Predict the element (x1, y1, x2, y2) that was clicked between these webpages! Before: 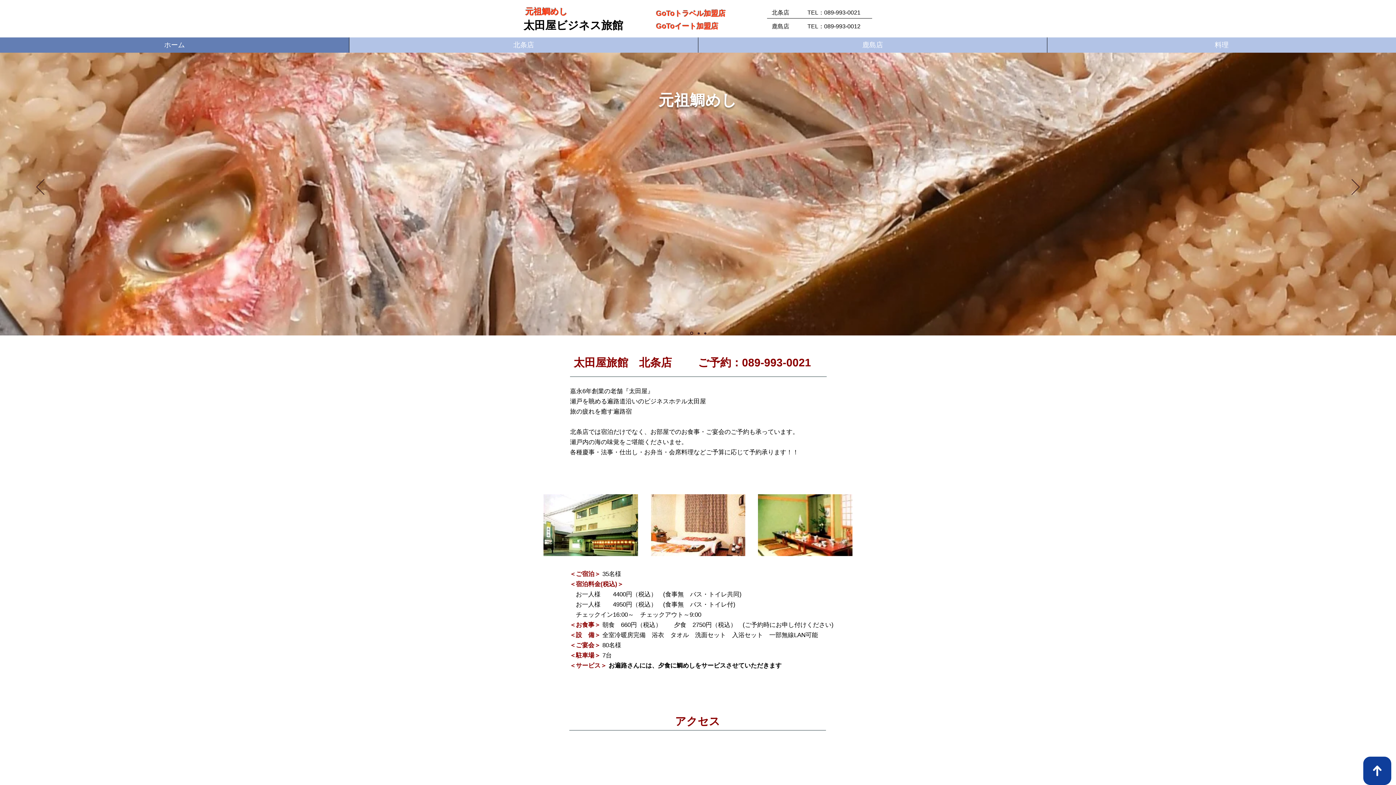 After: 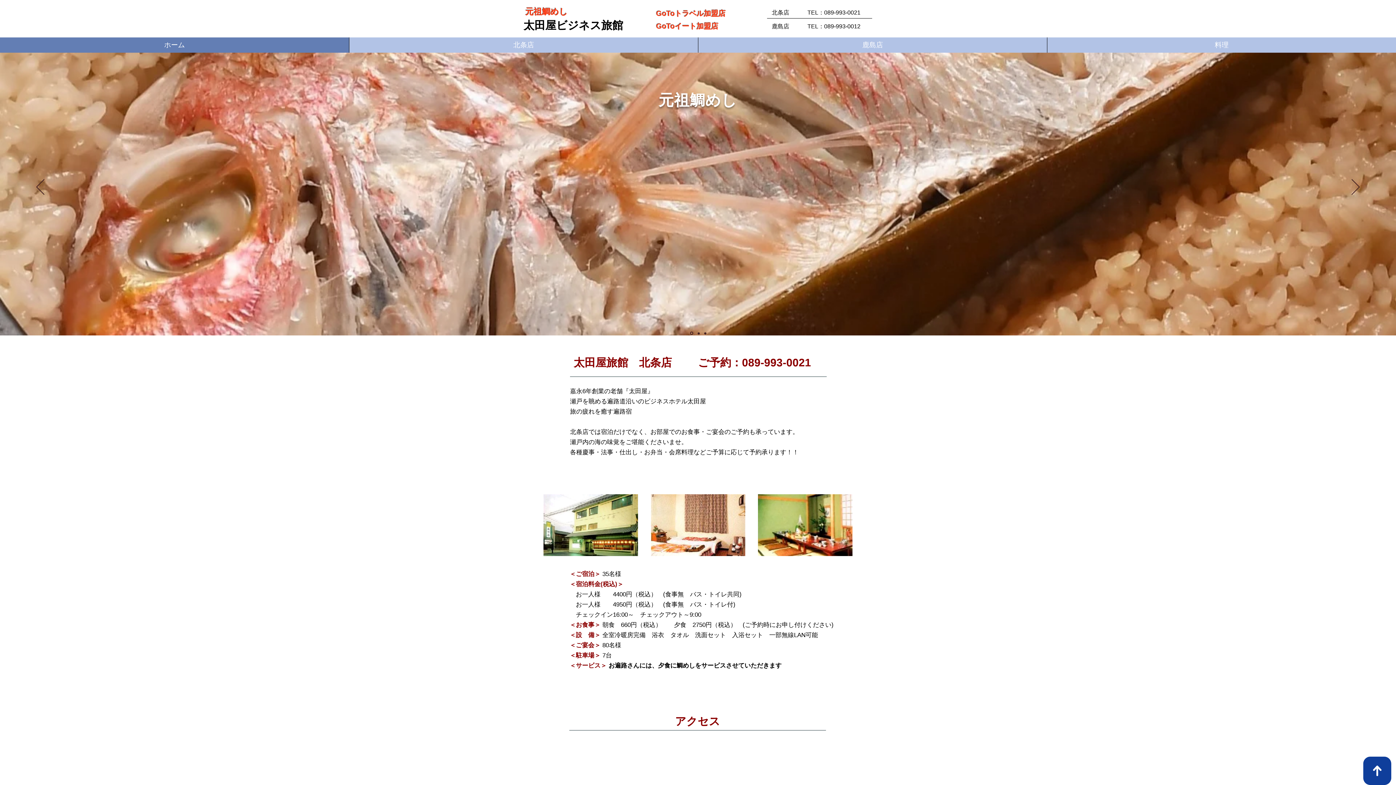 Action: bbox: (349, 37, 698, 52) label: 北条店